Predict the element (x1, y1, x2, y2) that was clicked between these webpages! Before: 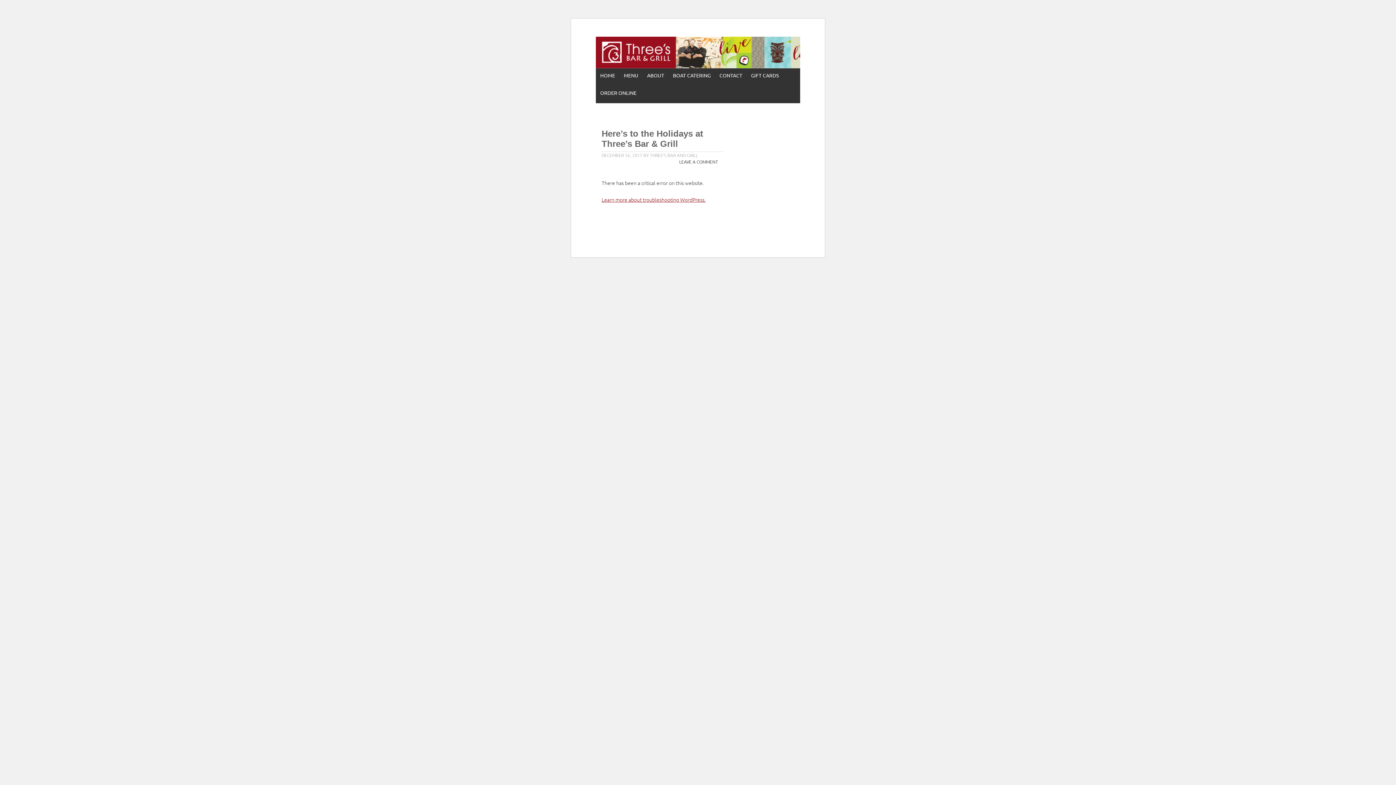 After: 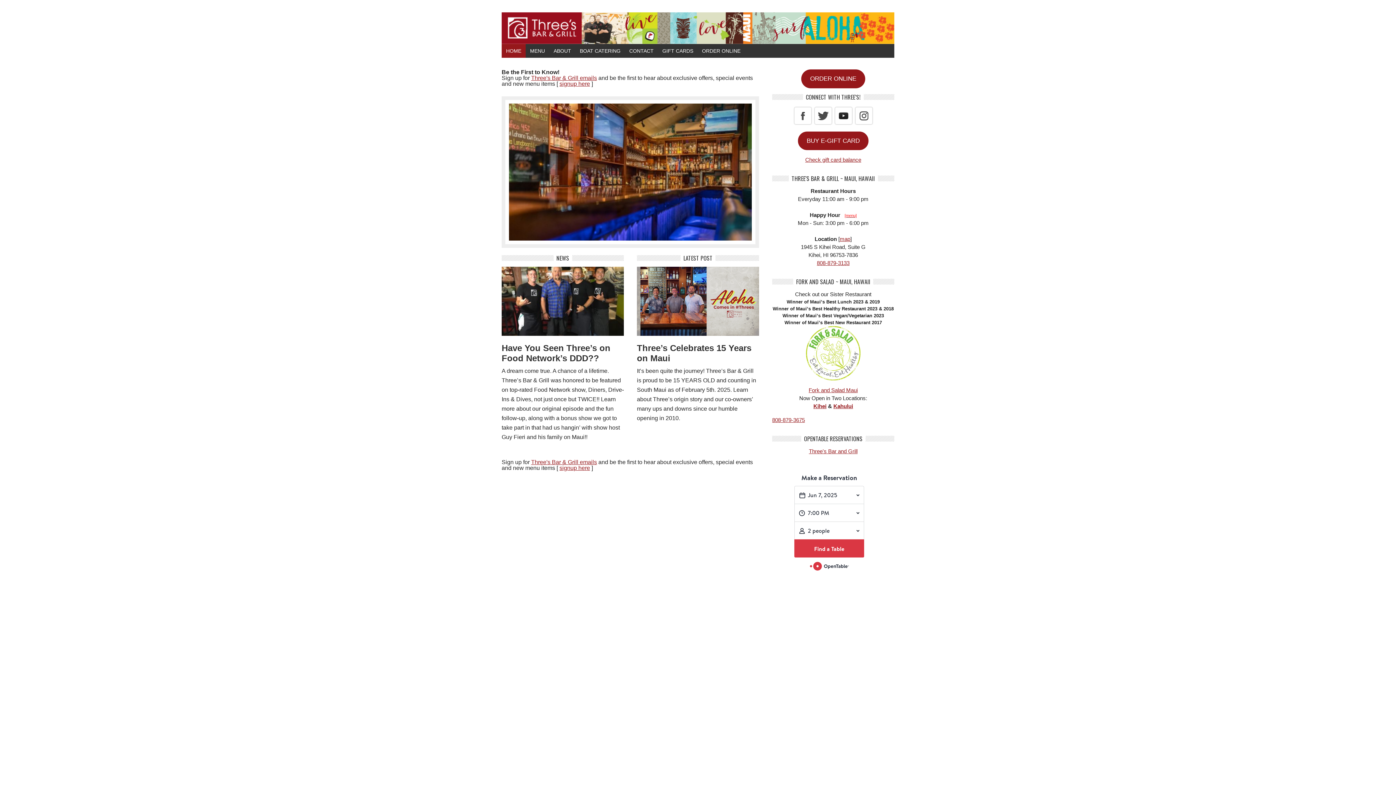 Action: bbox: (596, 68, 619, 82) label: HOME